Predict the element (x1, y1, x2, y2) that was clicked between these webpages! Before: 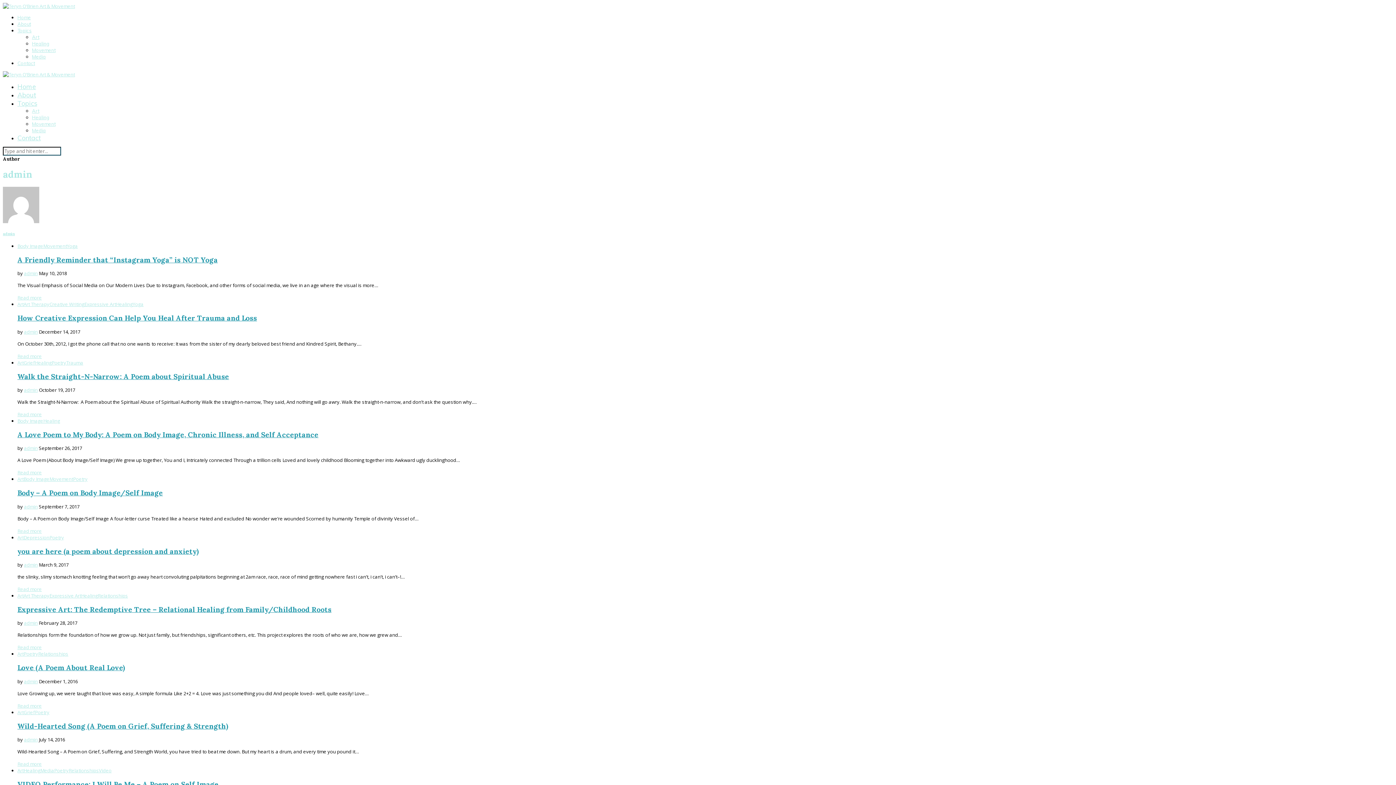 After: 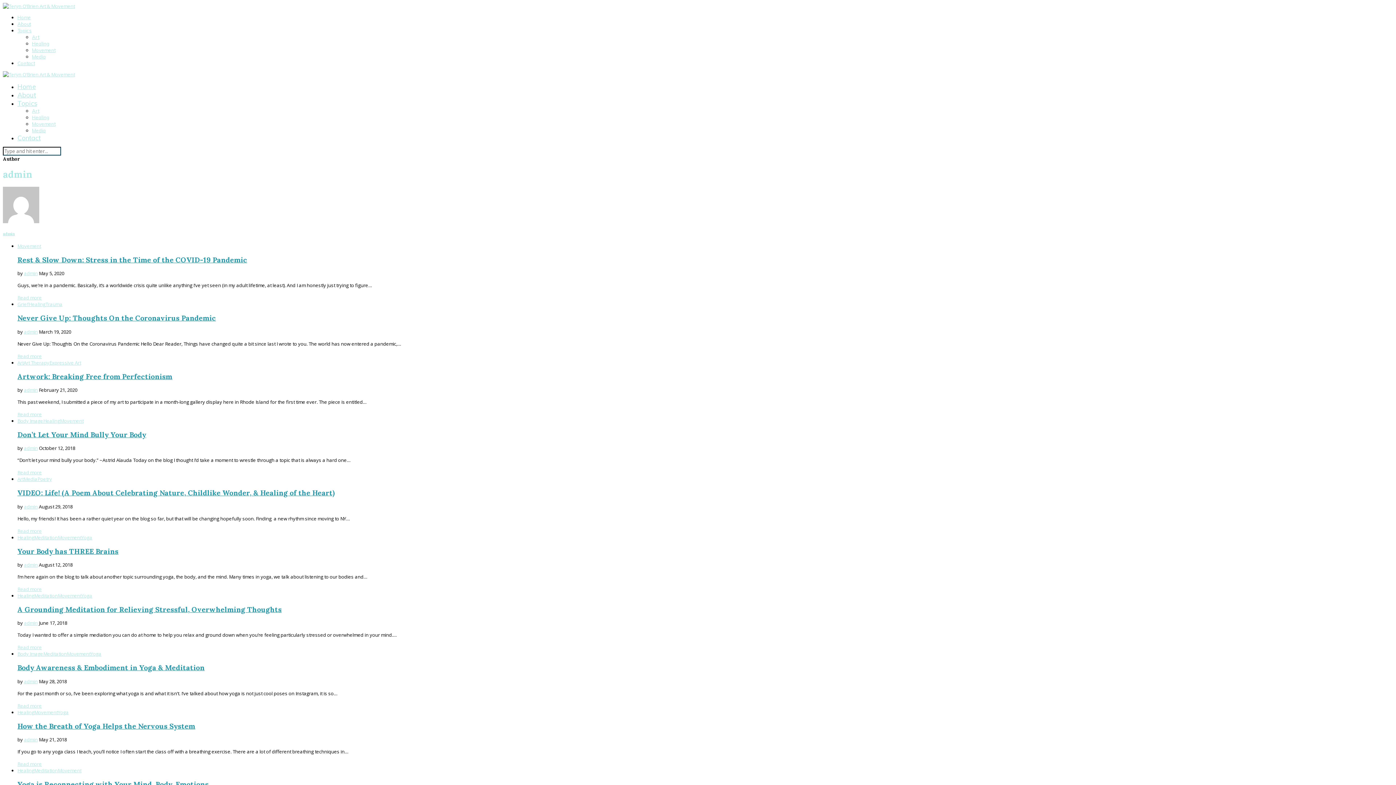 Action: bbox: (24, 620, 37, 626) label: admin